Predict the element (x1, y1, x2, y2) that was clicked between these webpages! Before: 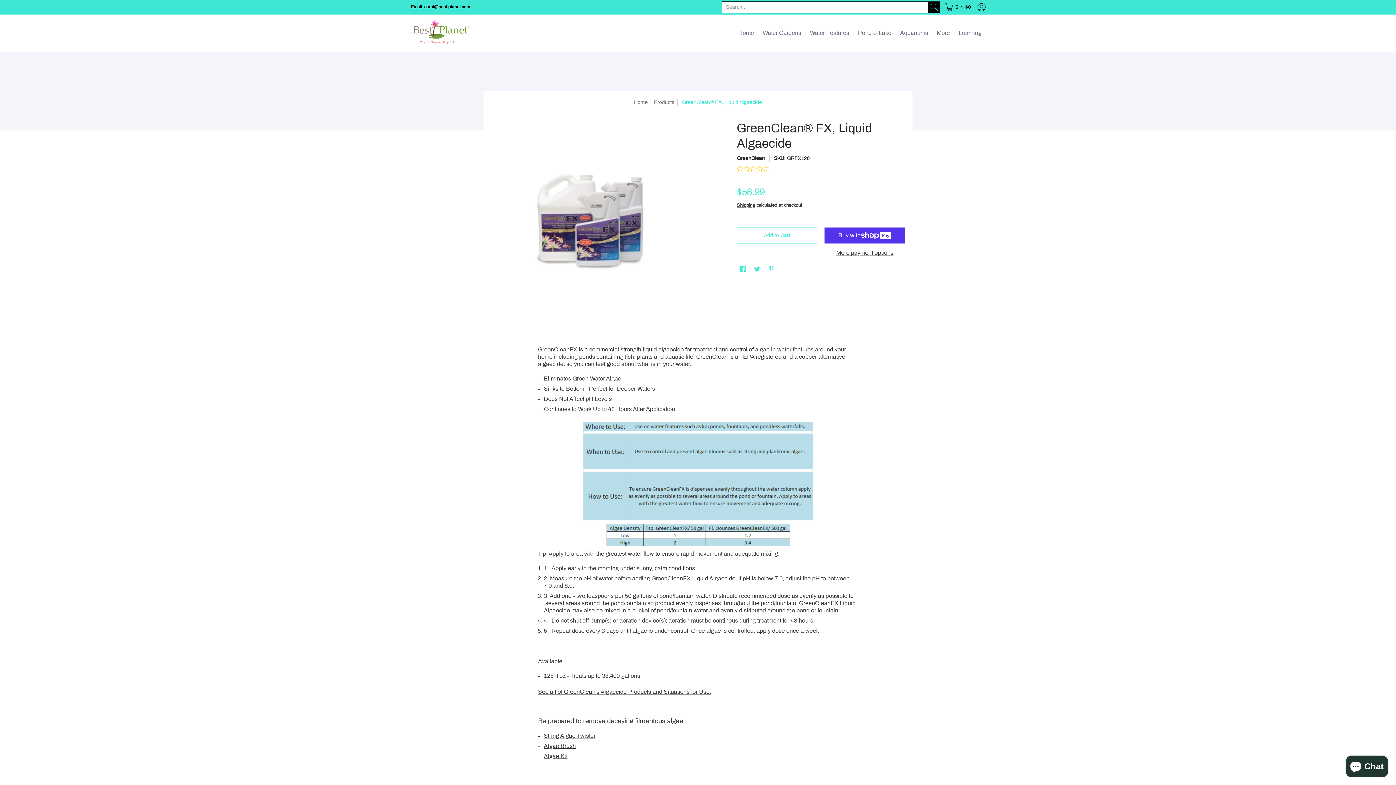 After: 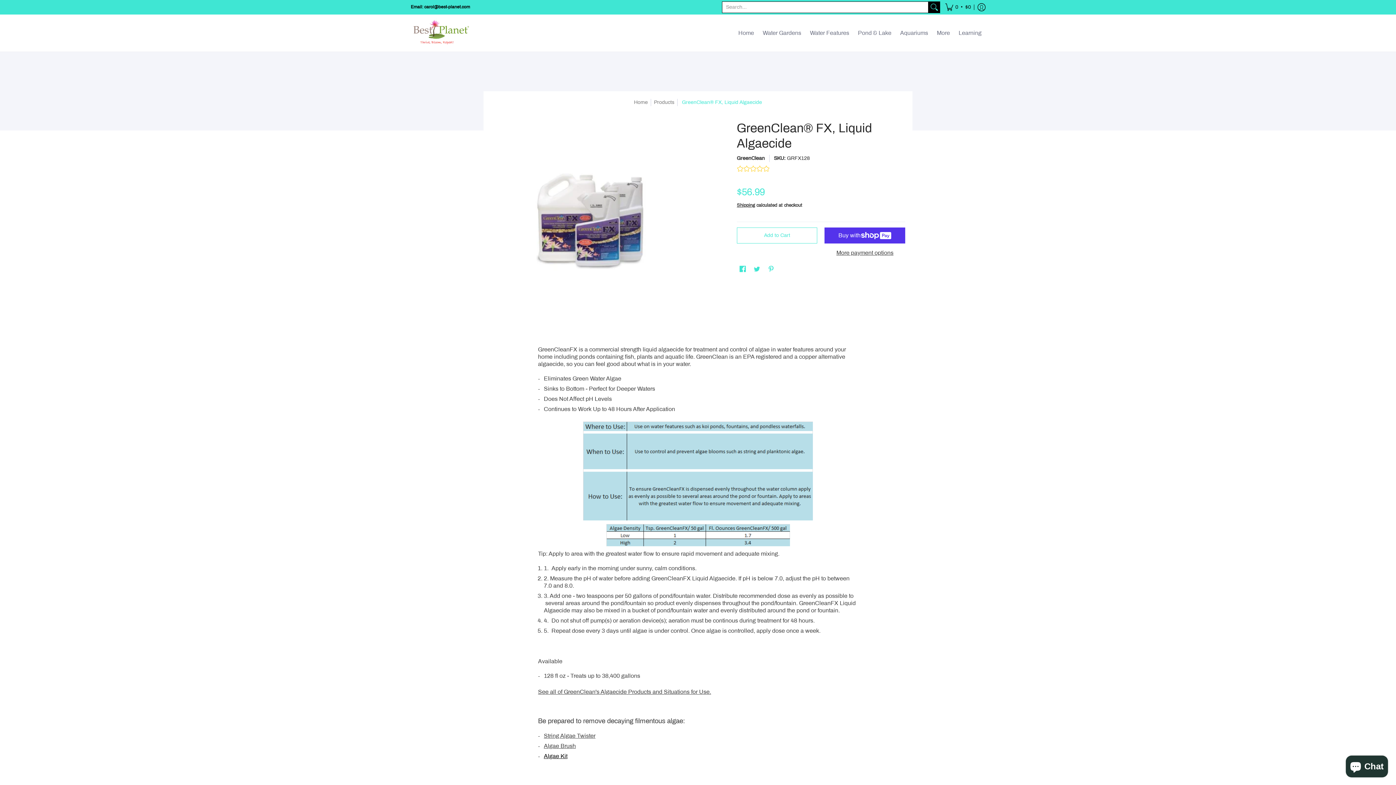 Action: label: Algae Kit bbox: (544, 753, 567, 759)